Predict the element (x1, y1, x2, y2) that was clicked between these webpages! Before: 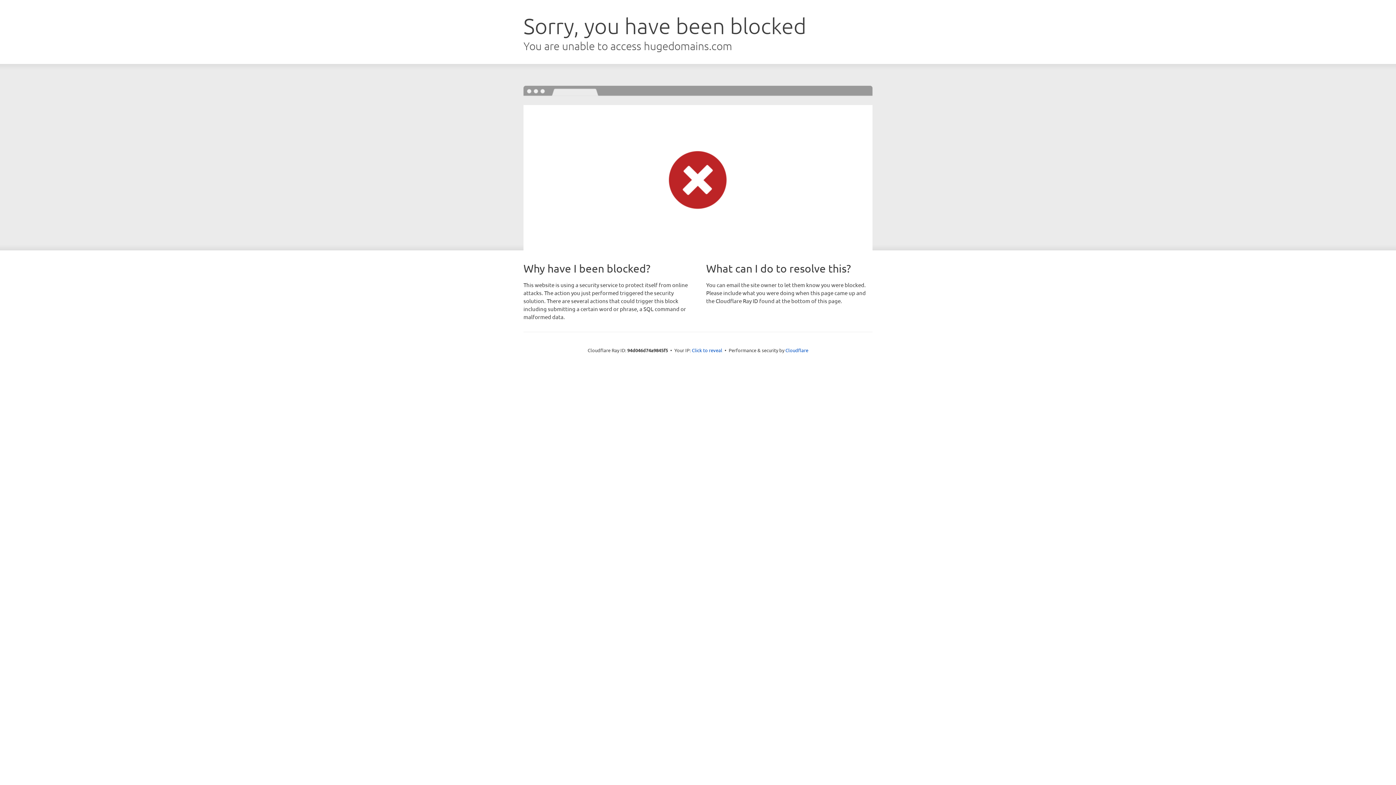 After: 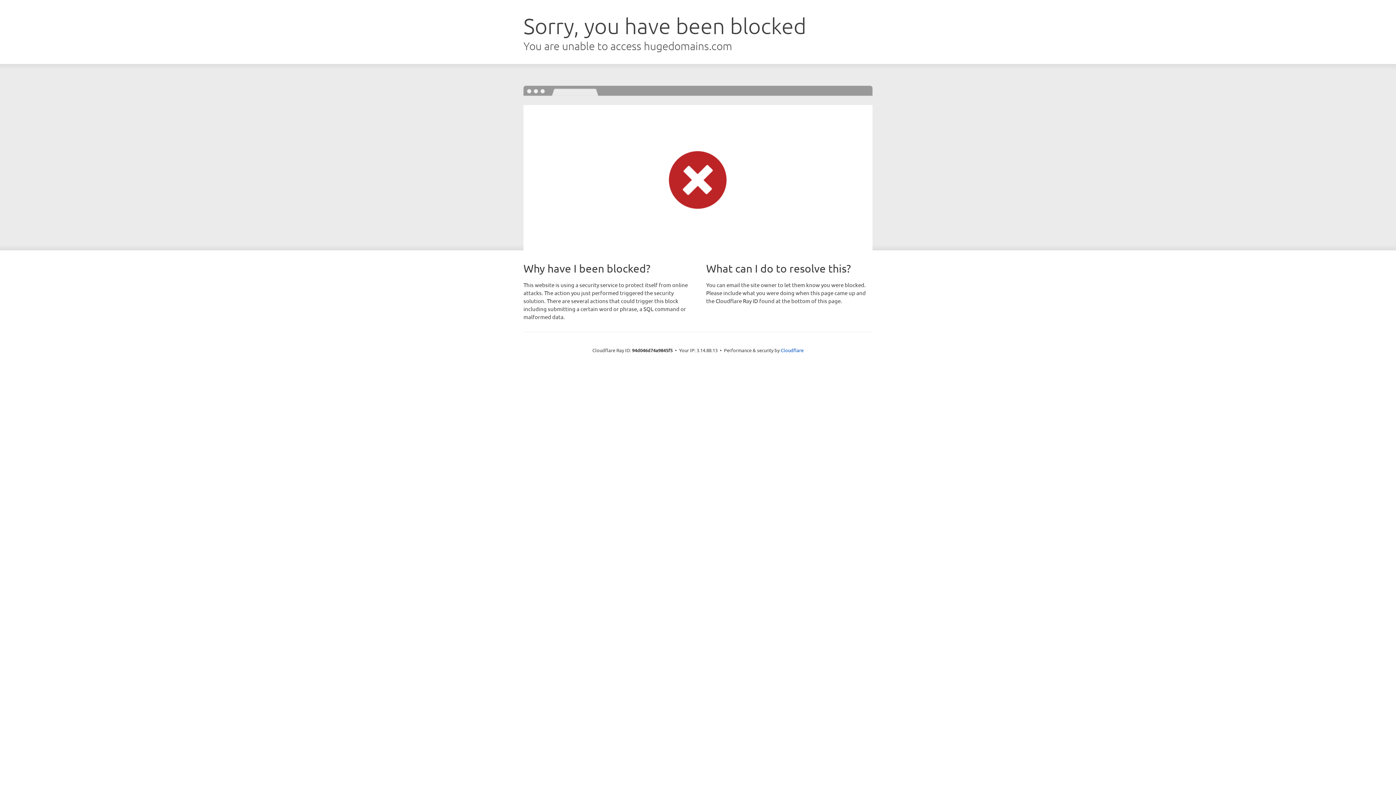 Action: bbox: (692, 346, 722, 353) label: Click to reveal